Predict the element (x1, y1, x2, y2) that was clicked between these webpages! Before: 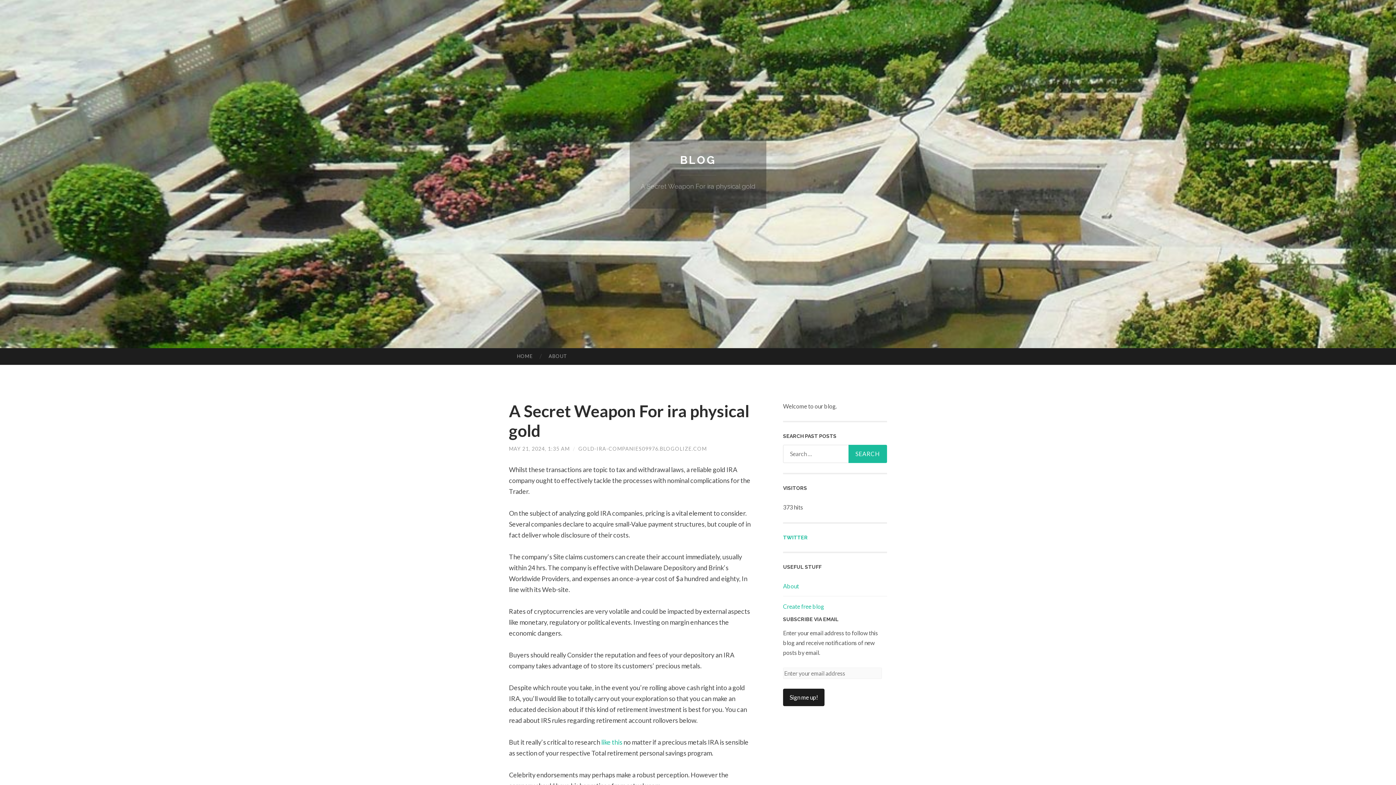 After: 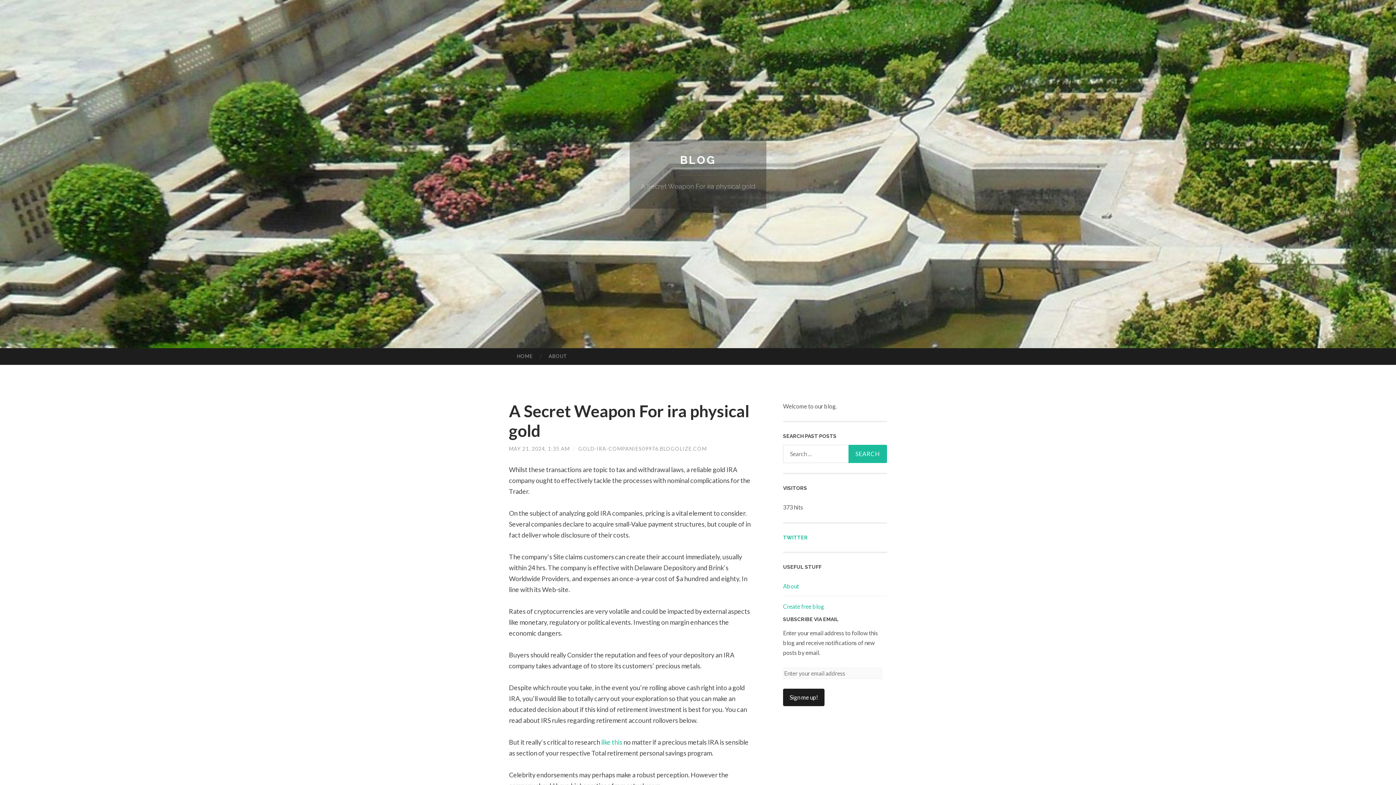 Action: bbox: (783, 603, 824, 610) label: Create free blog